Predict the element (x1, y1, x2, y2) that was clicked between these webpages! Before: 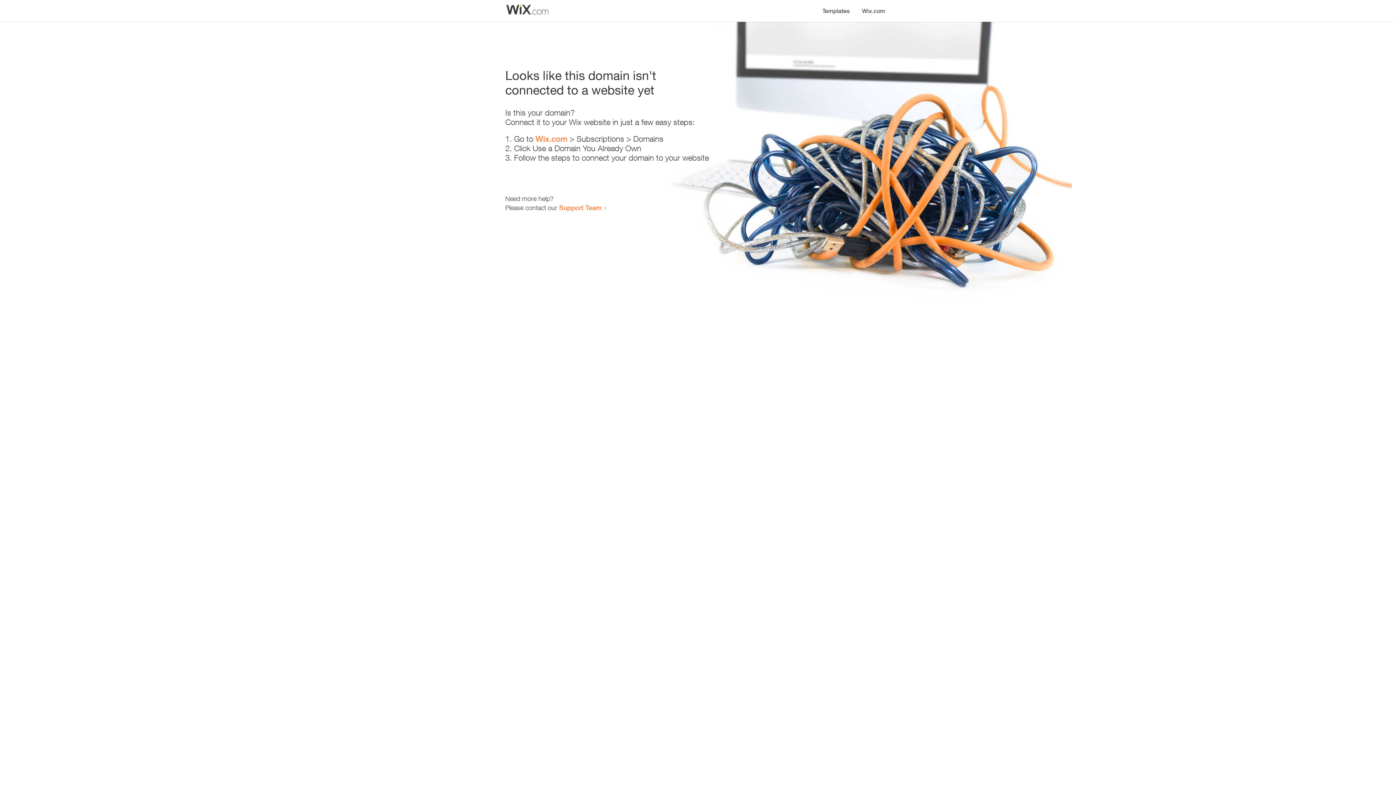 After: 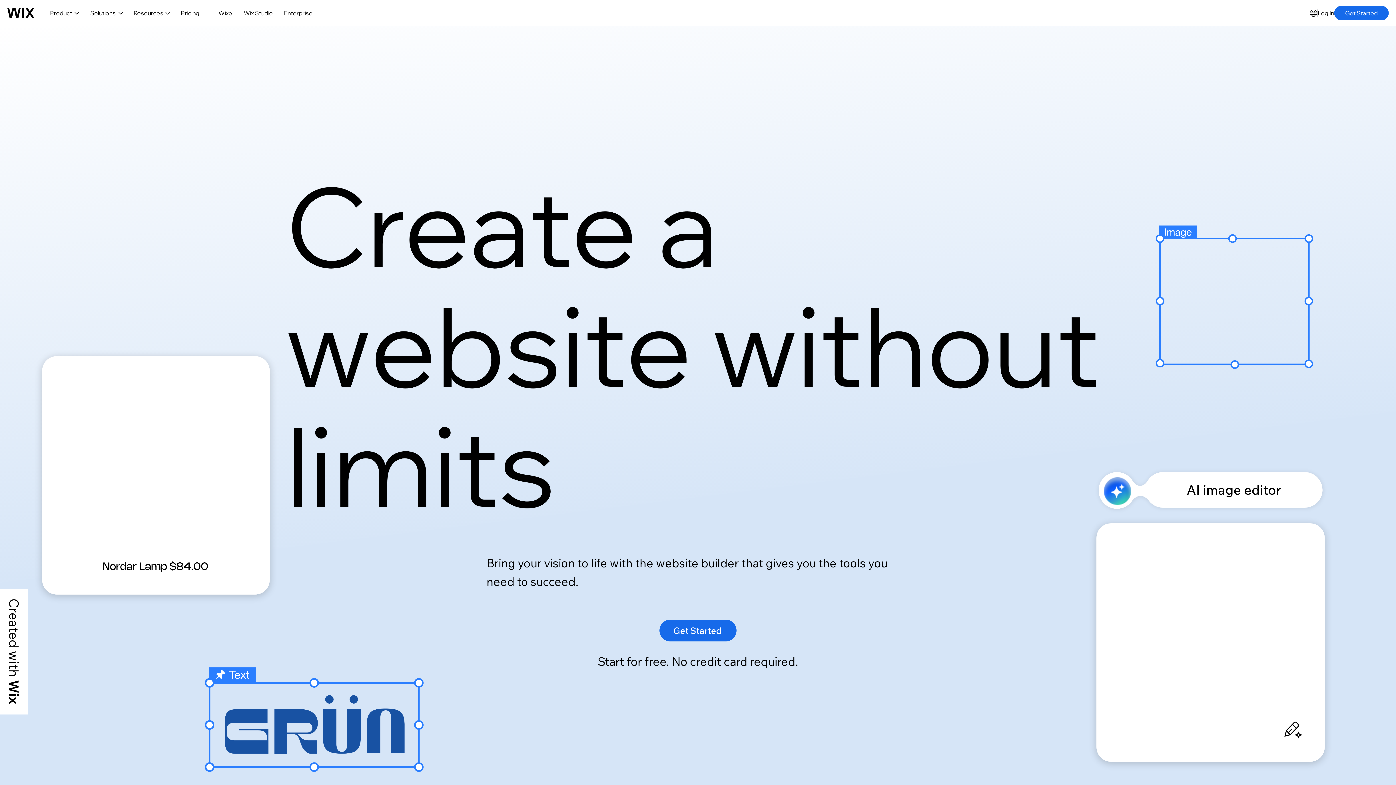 Action: bbox: (535, 134, 567, 143) label: Wix.com